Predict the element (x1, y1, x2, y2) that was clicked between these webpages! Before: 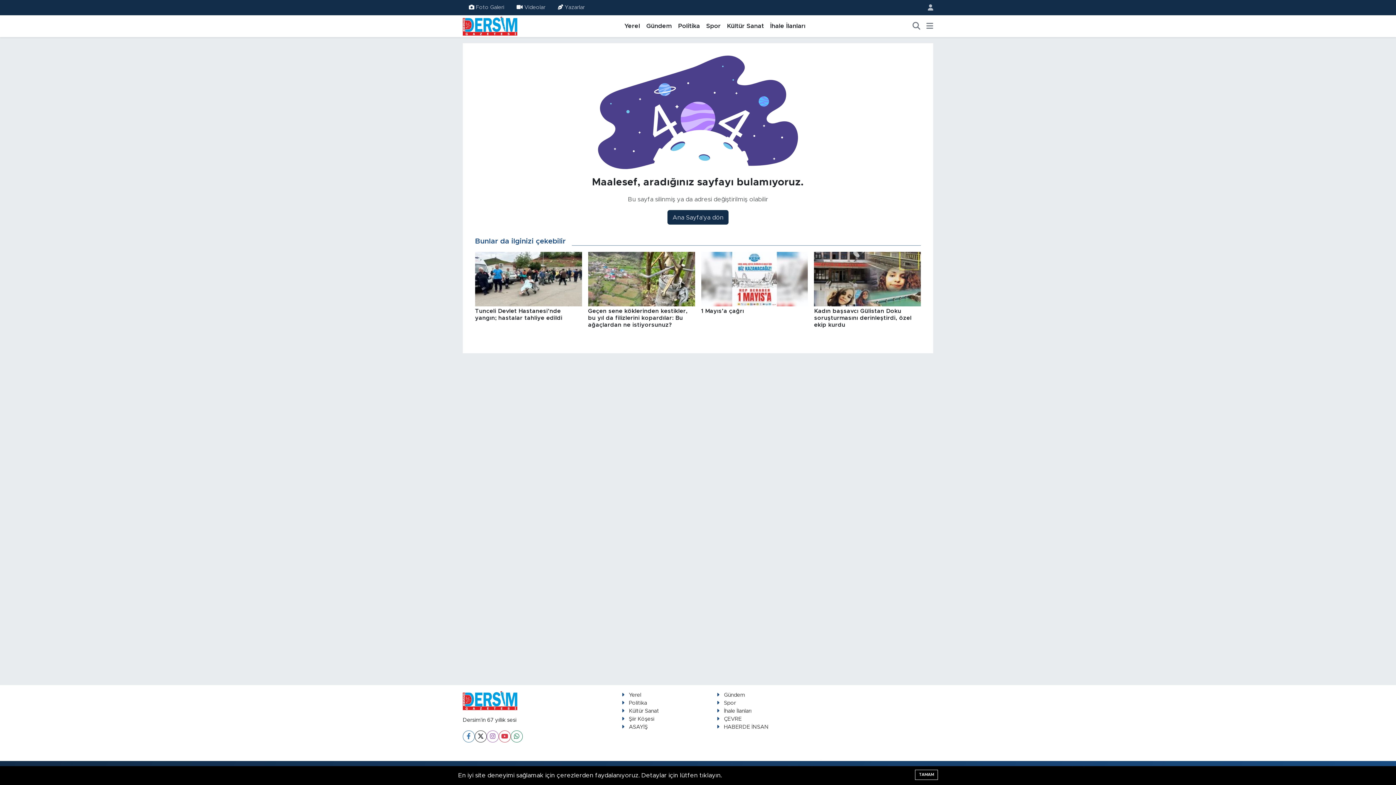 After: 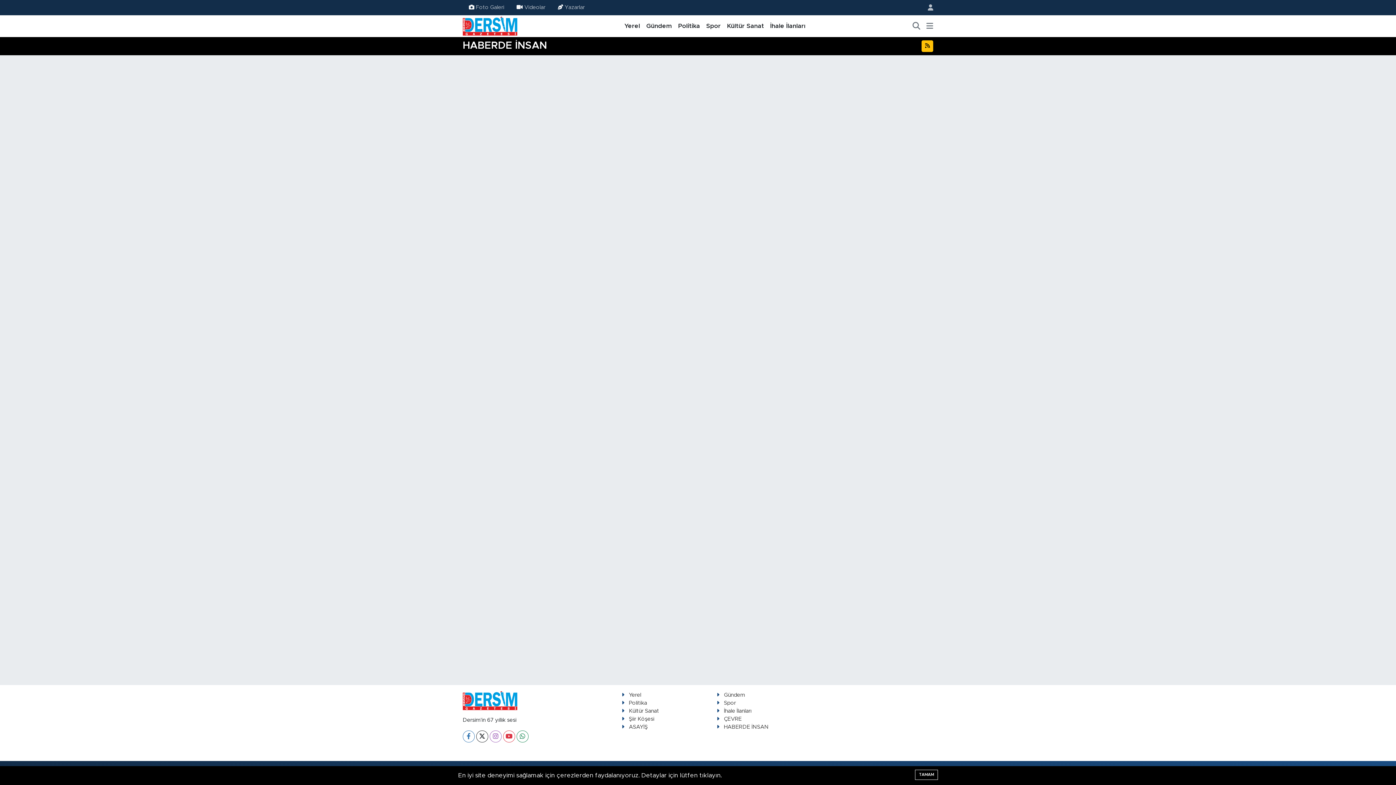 Action: label: HABERDE İNSAN bbox: (716, 724, 768, 730)